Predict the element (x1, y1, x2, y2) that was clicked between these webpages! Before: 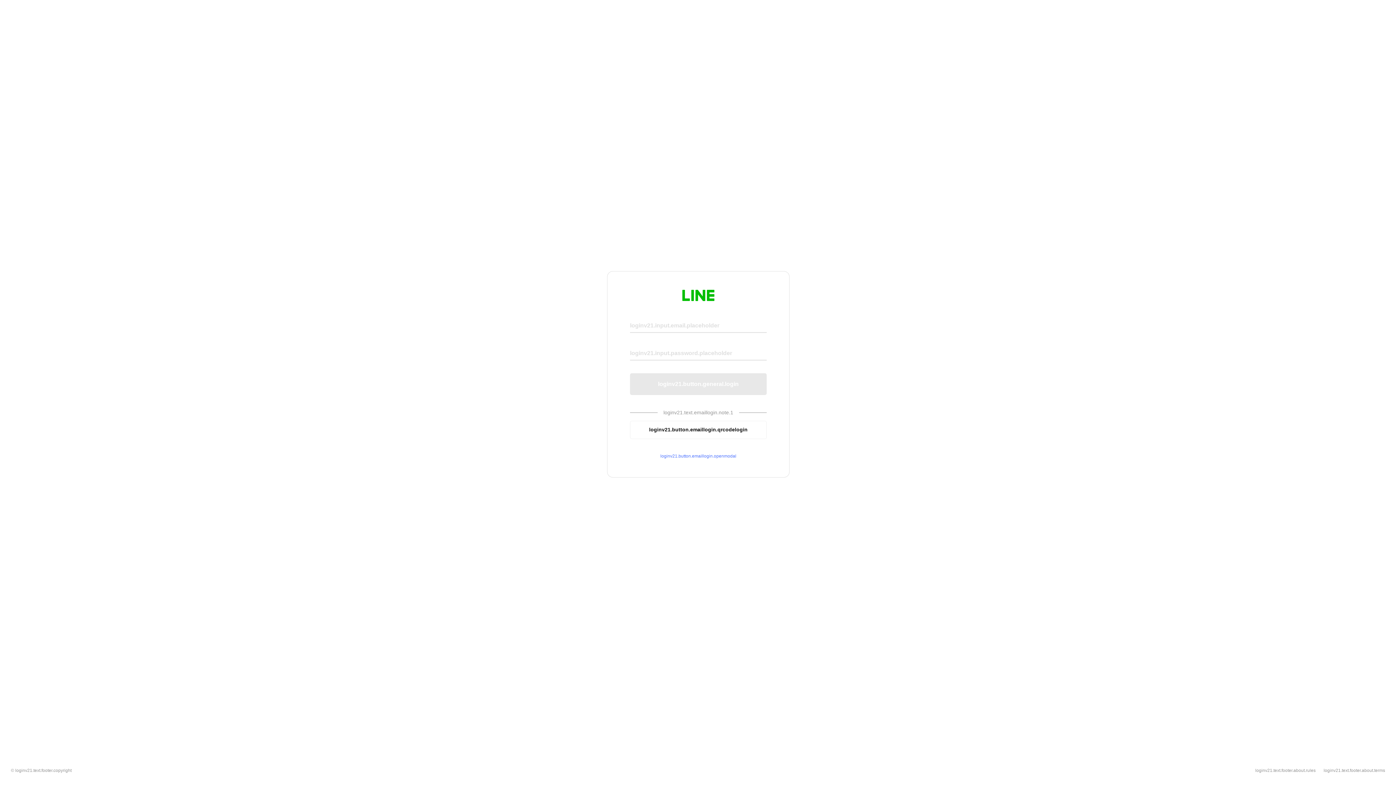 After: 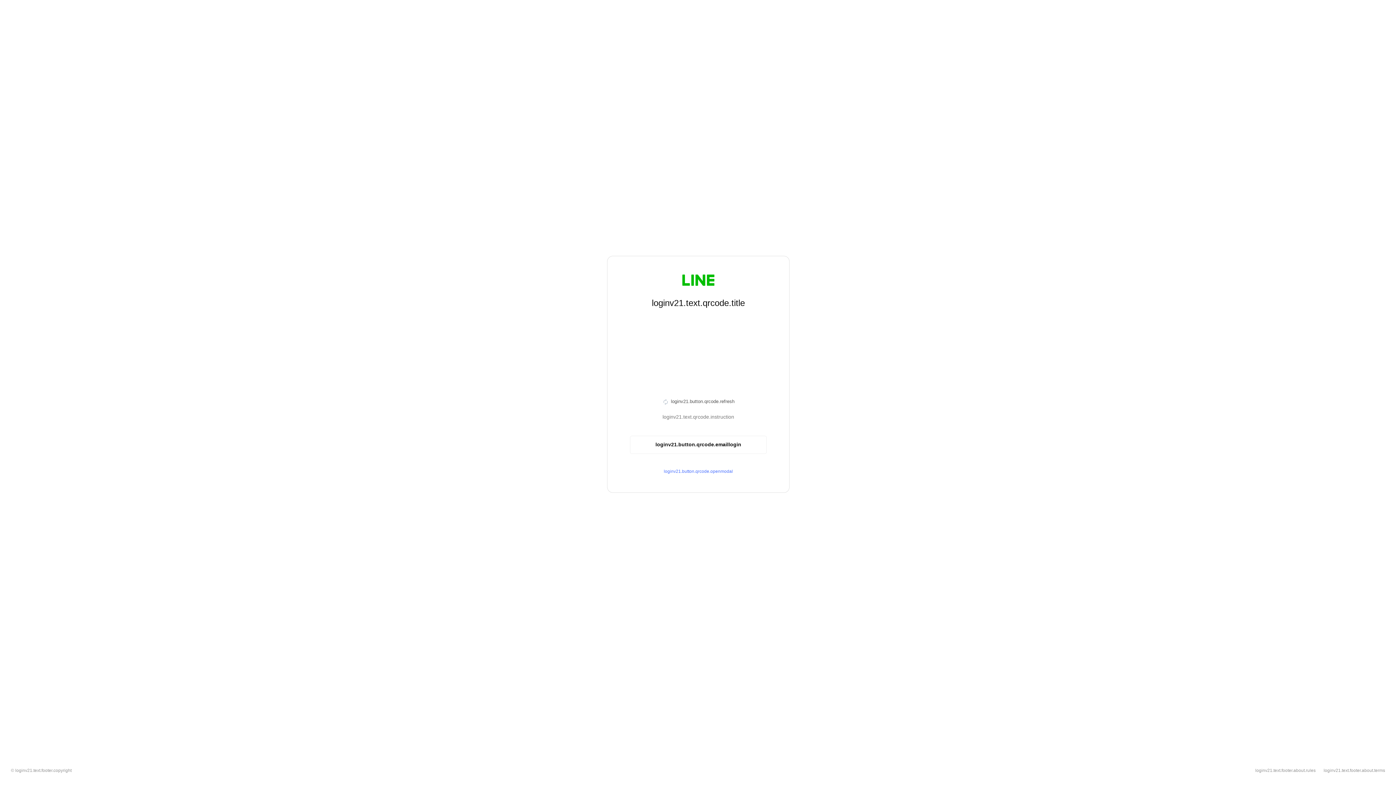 Action: bbox: (630, 420, 766, 439) label: loginv21.button.emaillogin.qrcodelogin